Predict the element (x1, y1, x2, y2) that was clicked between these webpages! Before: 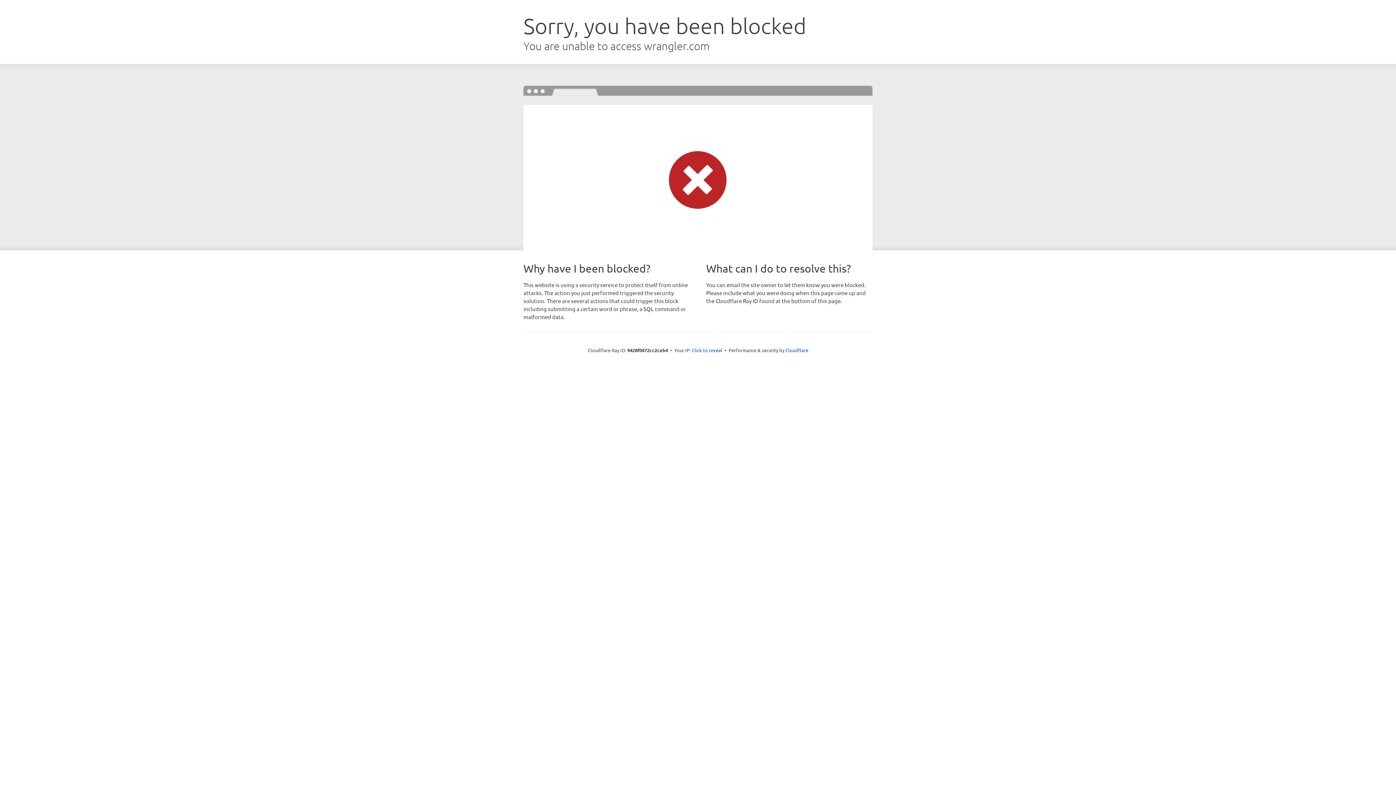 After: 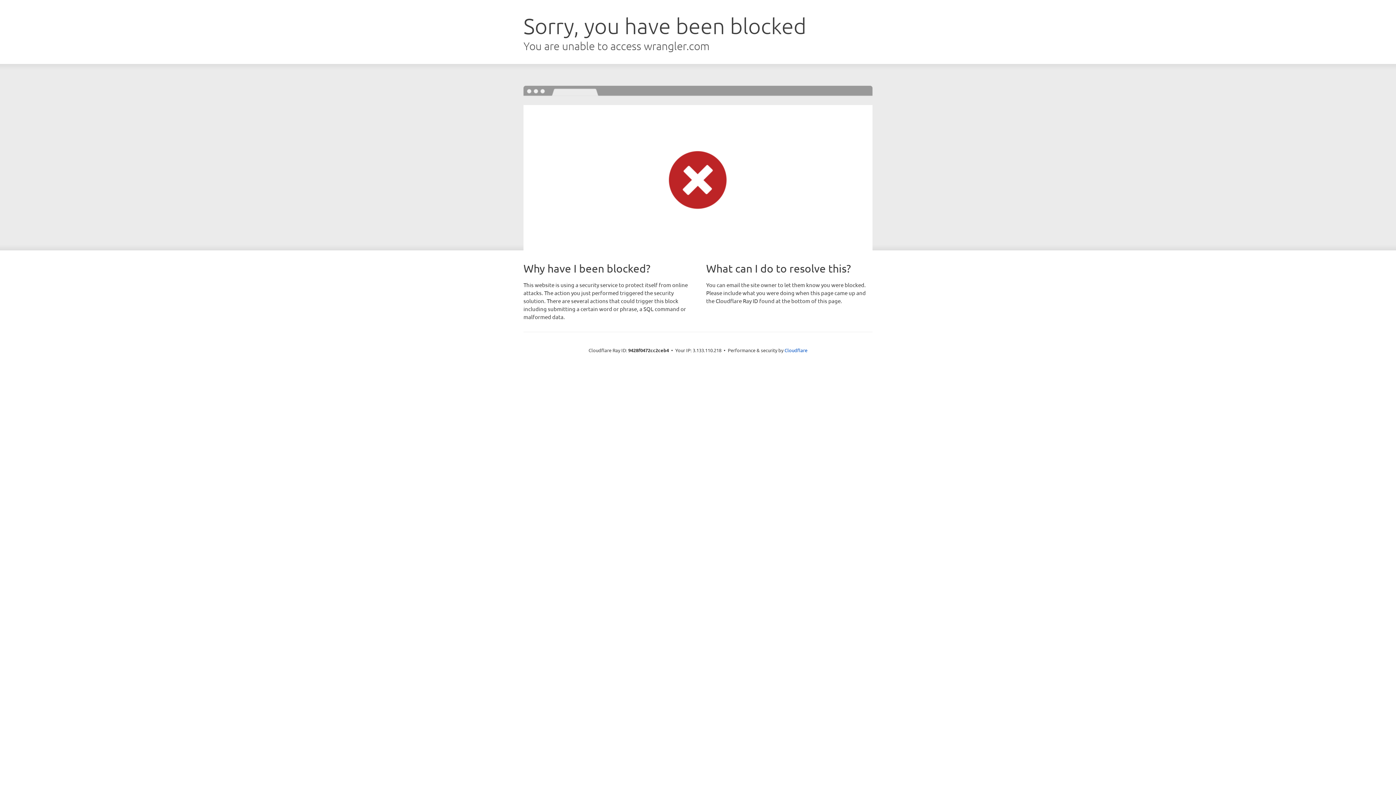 Action: bbox: (692, 346, 722, 353) label: Click to reveal